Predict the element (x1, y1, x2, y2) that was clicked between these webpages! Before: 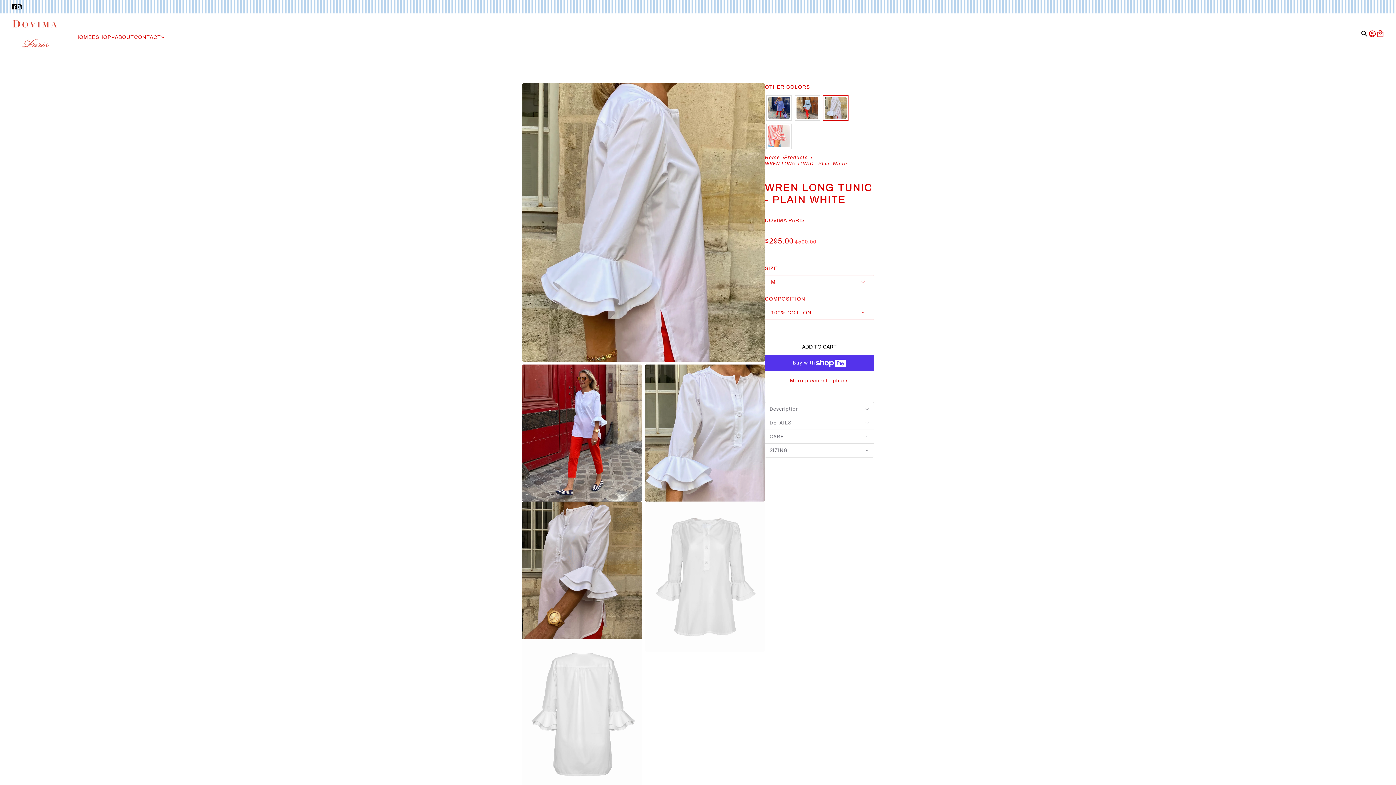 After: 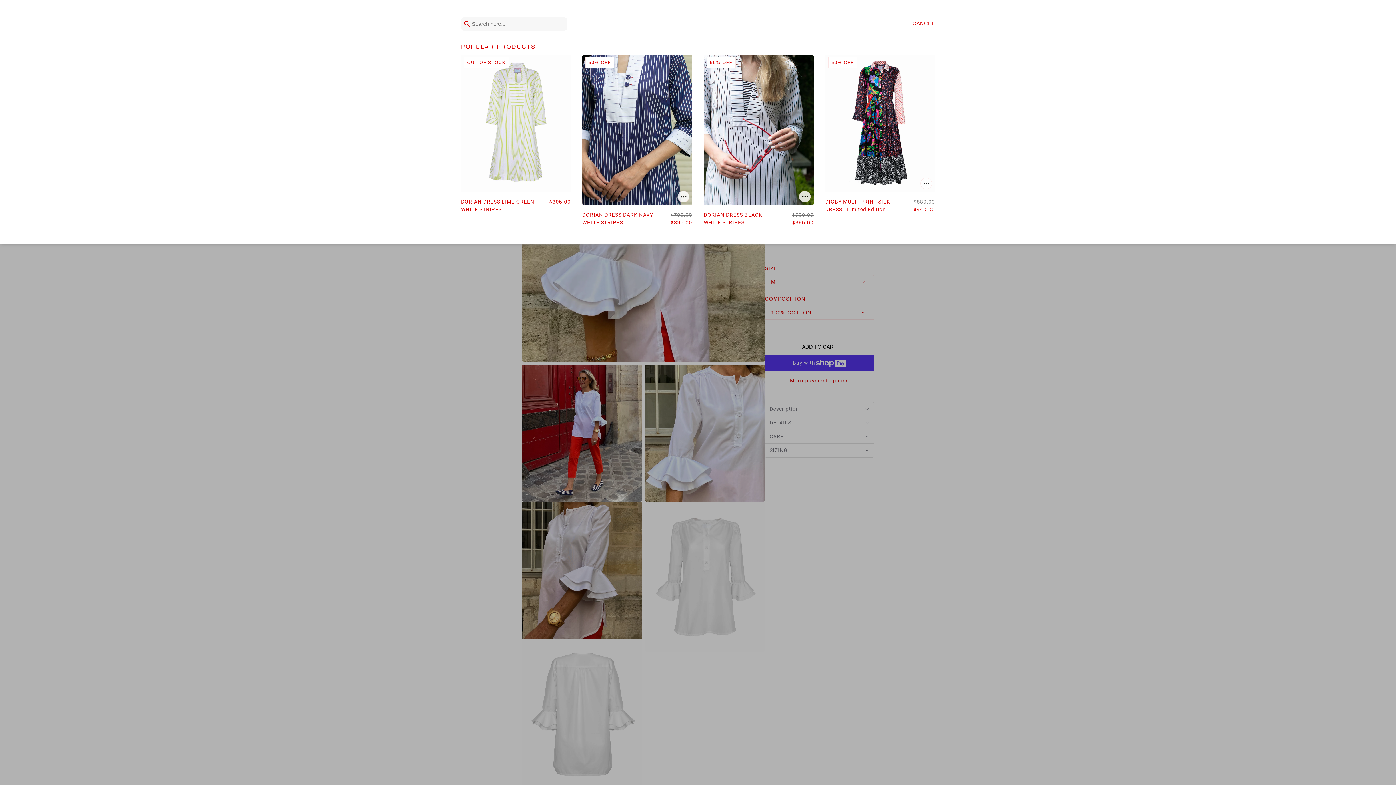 Action: bbox: (1360, 29, 1368, 37) label: Search